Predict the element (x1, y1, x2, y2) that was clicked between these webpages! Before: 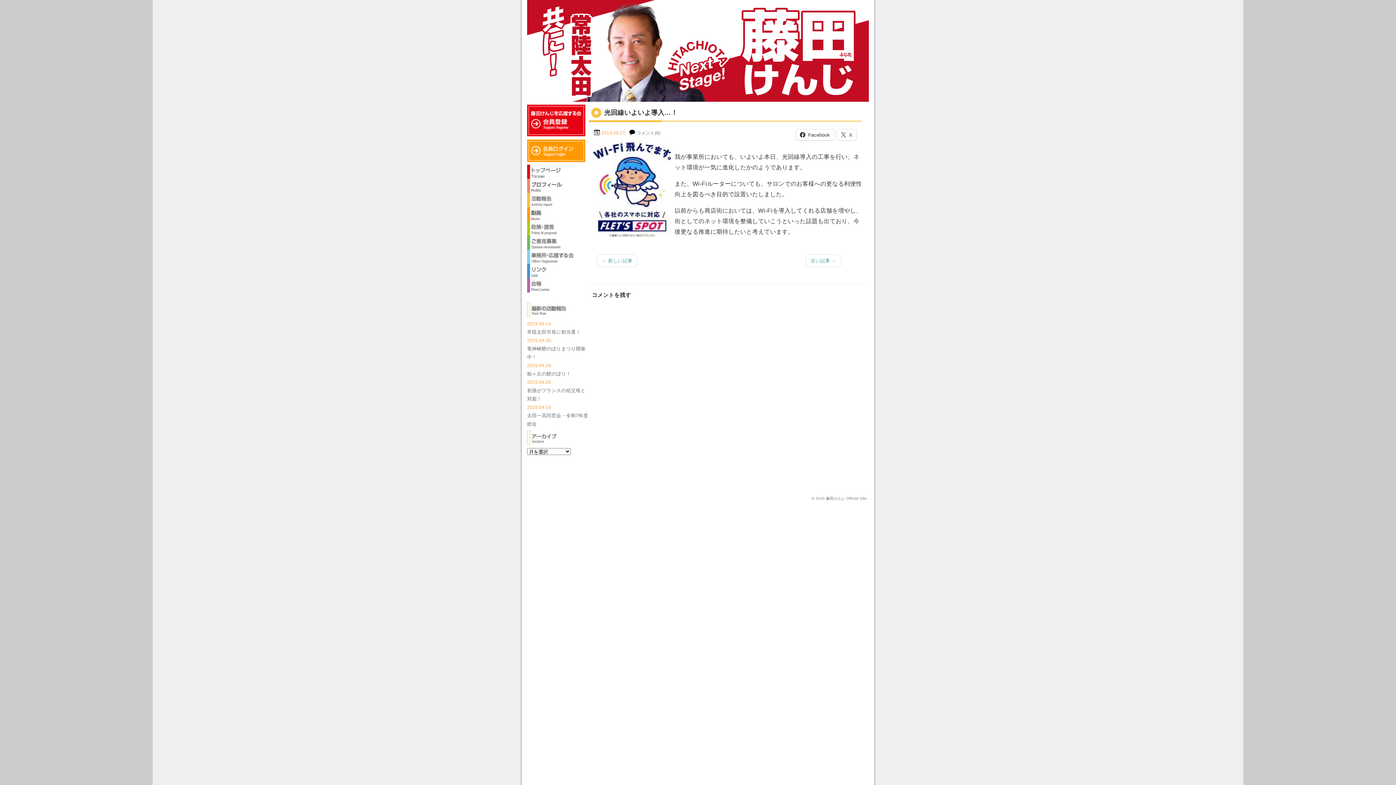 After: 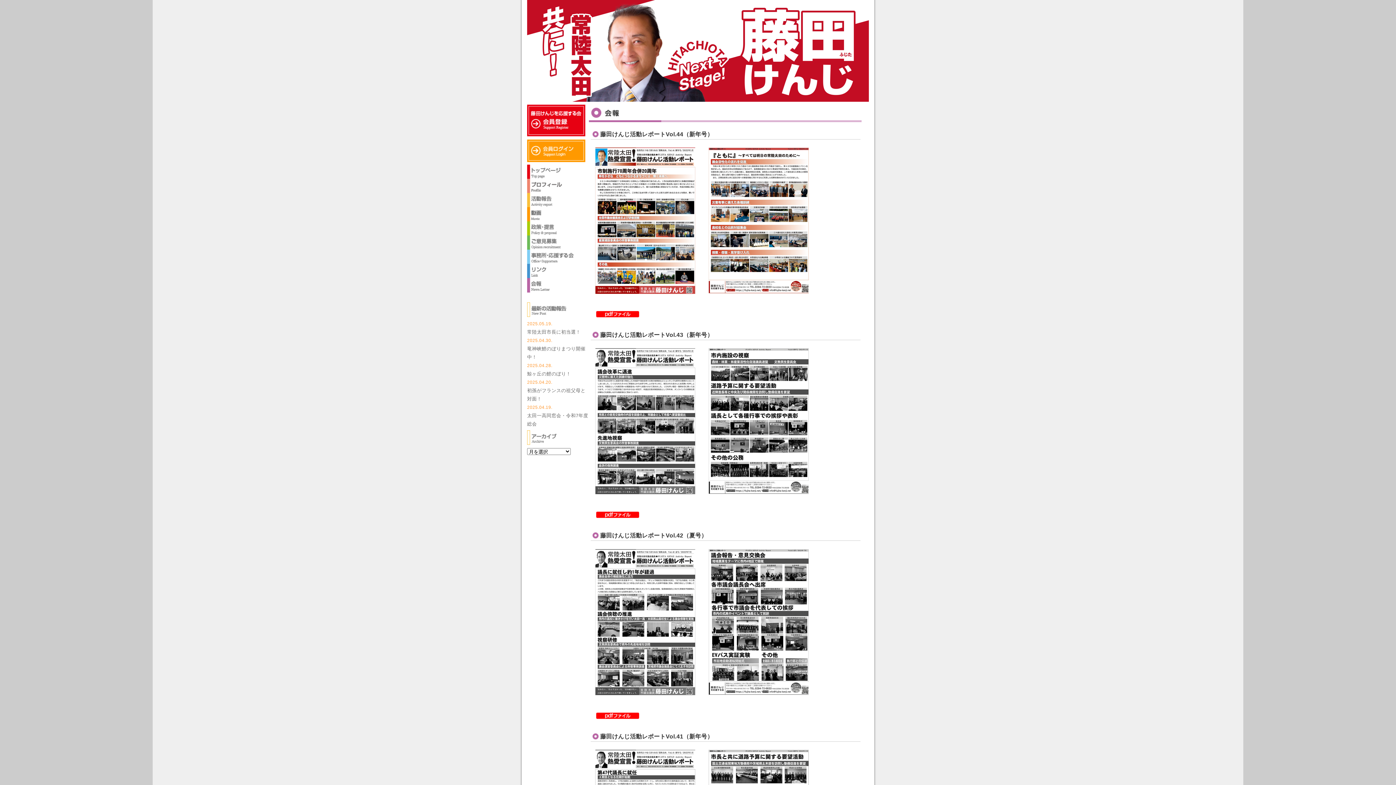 Action: bbox: (527, 288, 589, 293)